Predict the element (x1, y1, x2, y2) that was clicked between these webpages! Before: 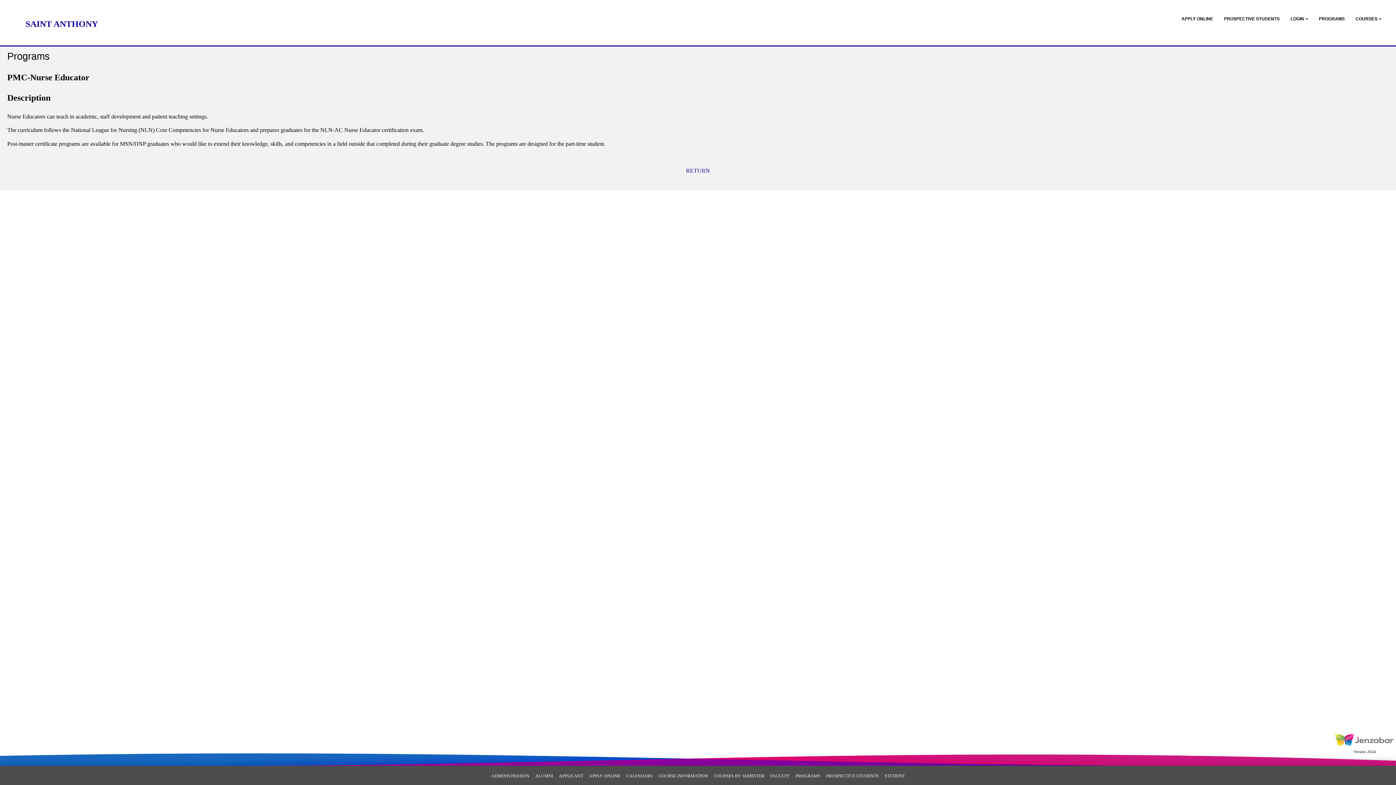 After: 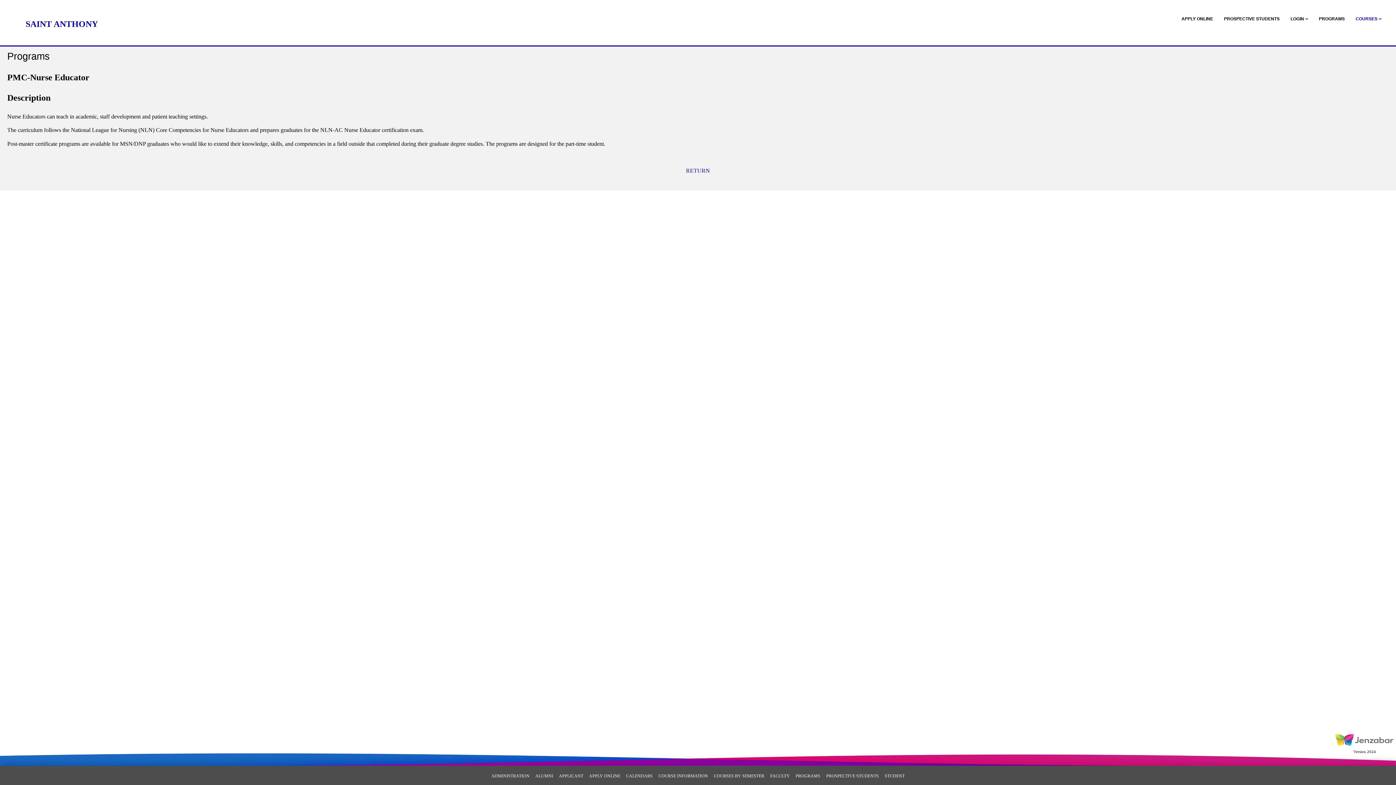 Action: bbox: (1356, 16, 1381, 21) label: Courses